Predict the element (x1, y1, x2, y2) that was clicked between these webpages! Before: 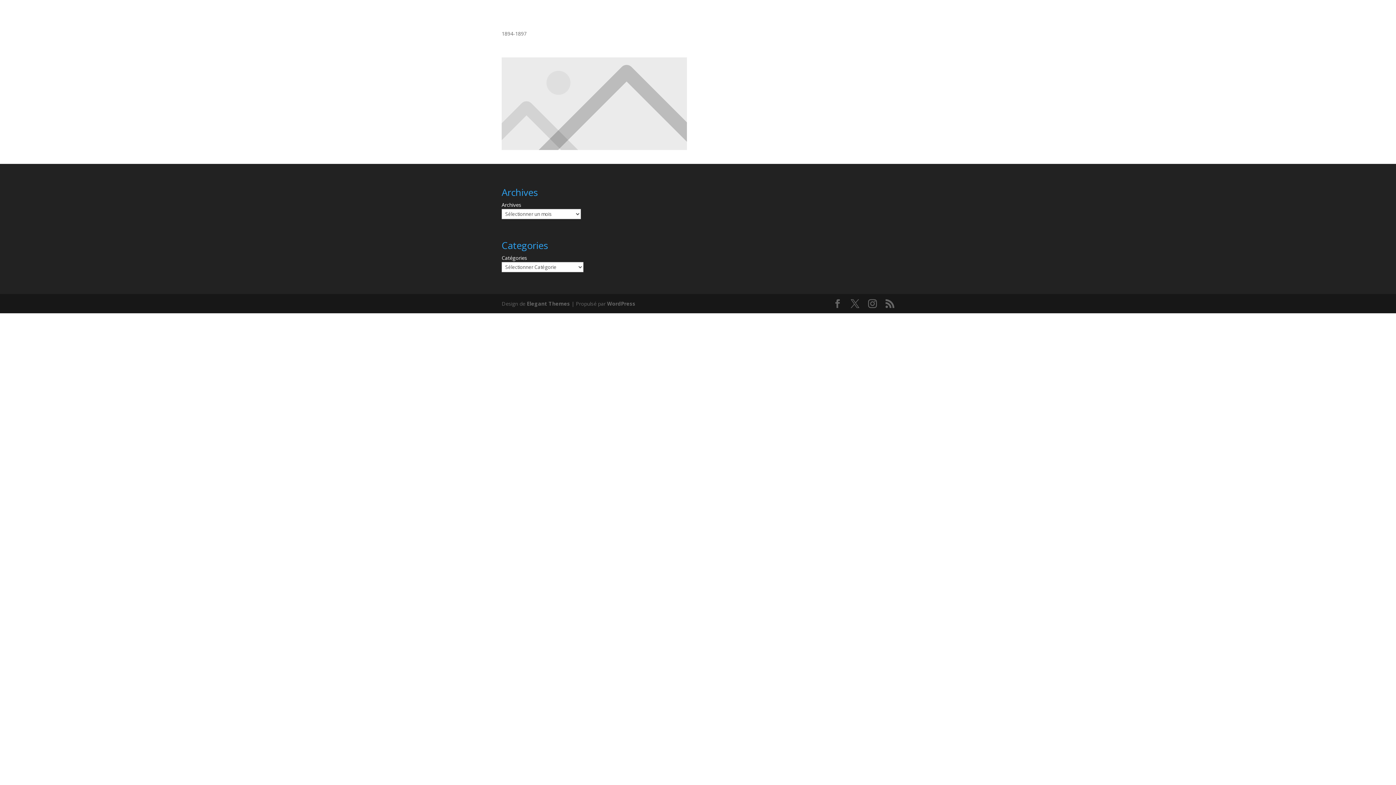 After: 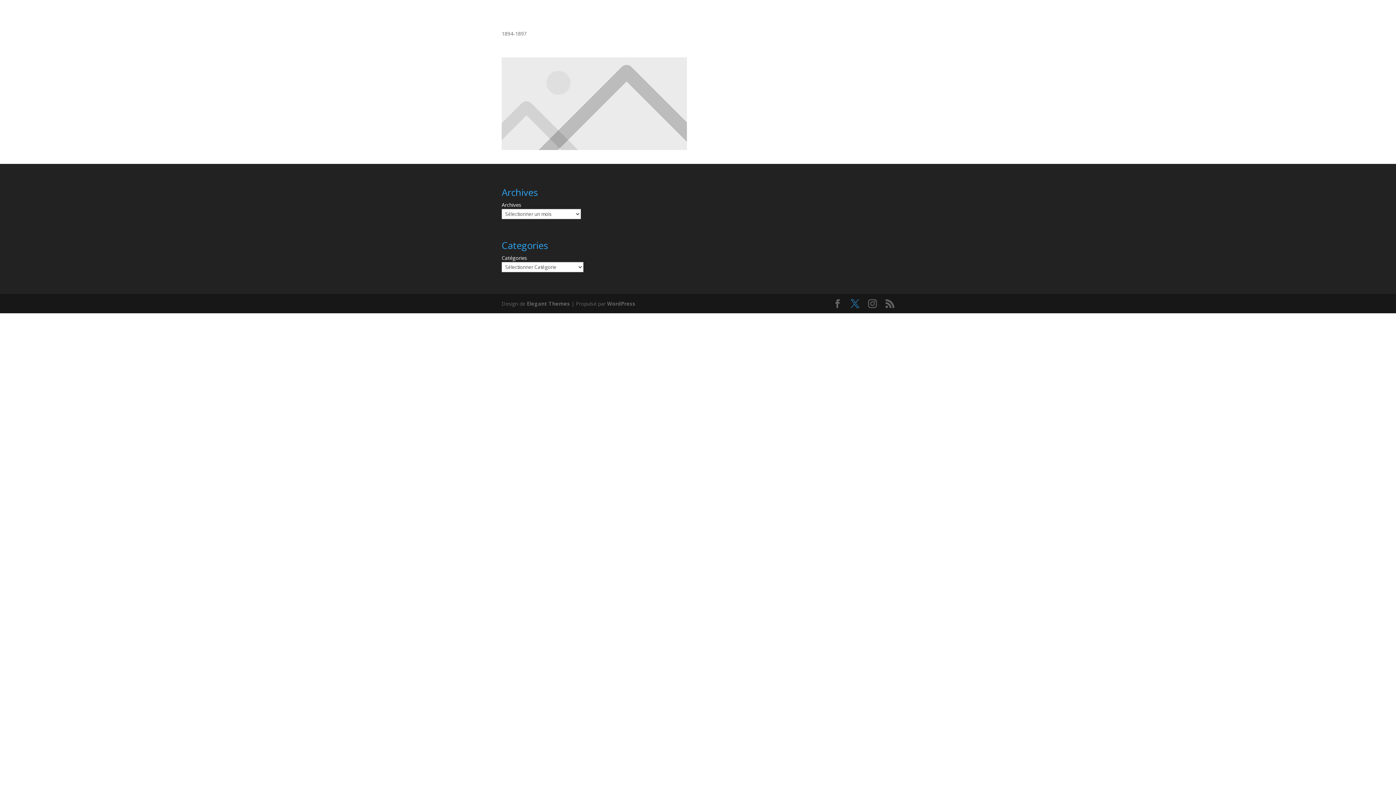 Action: bbox: (850, 299, 859, 308)